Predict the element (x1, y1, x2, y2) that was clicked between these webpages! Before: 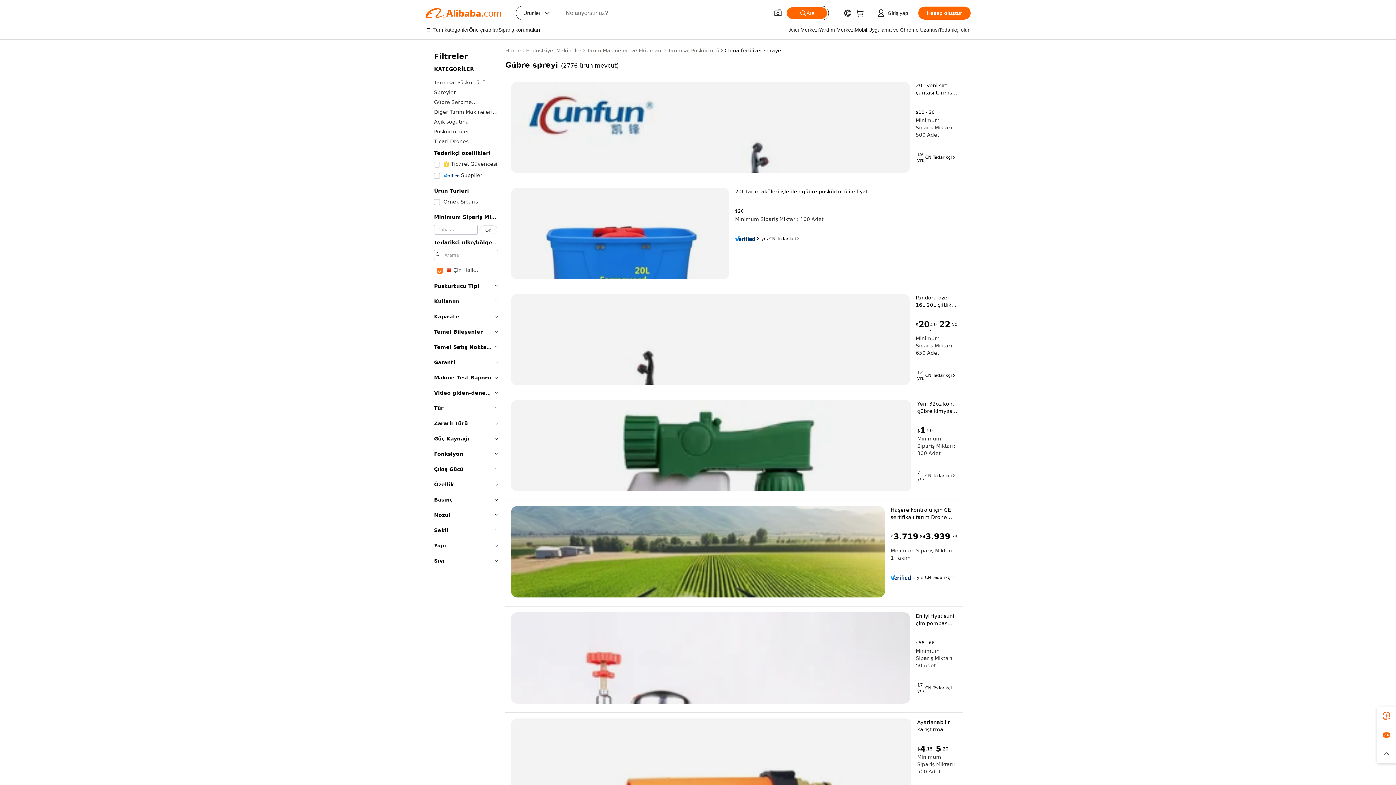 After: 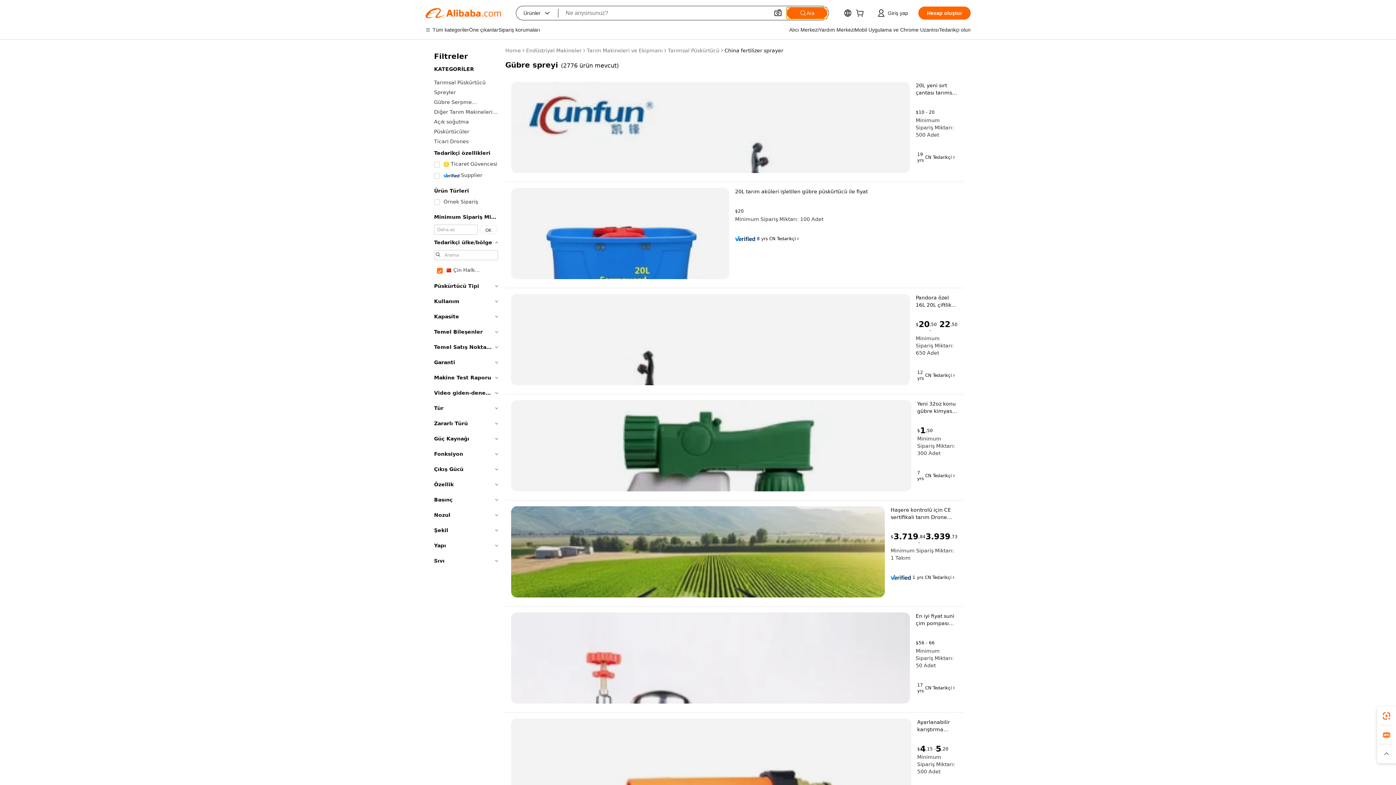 Action: label: Ara bbox: (786, 7, 827, 18)